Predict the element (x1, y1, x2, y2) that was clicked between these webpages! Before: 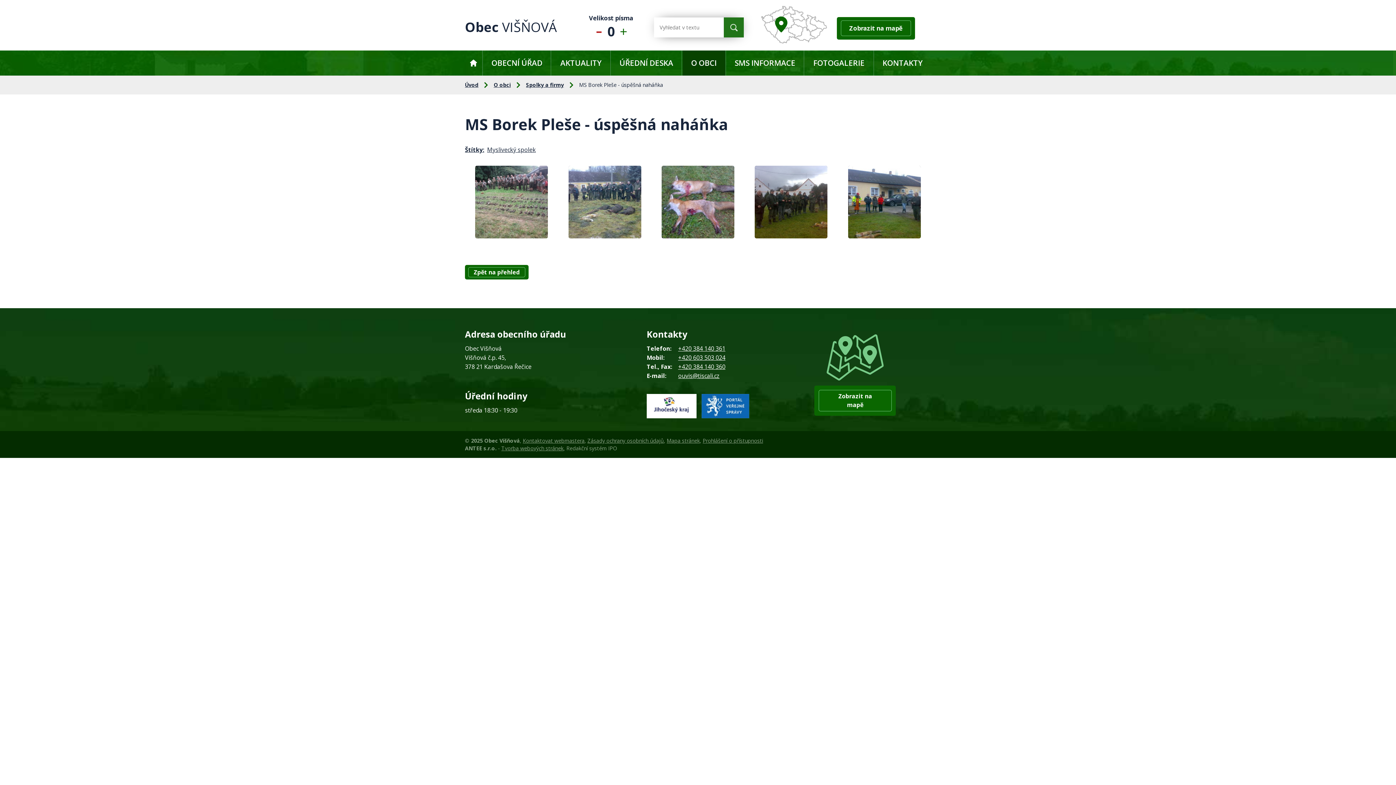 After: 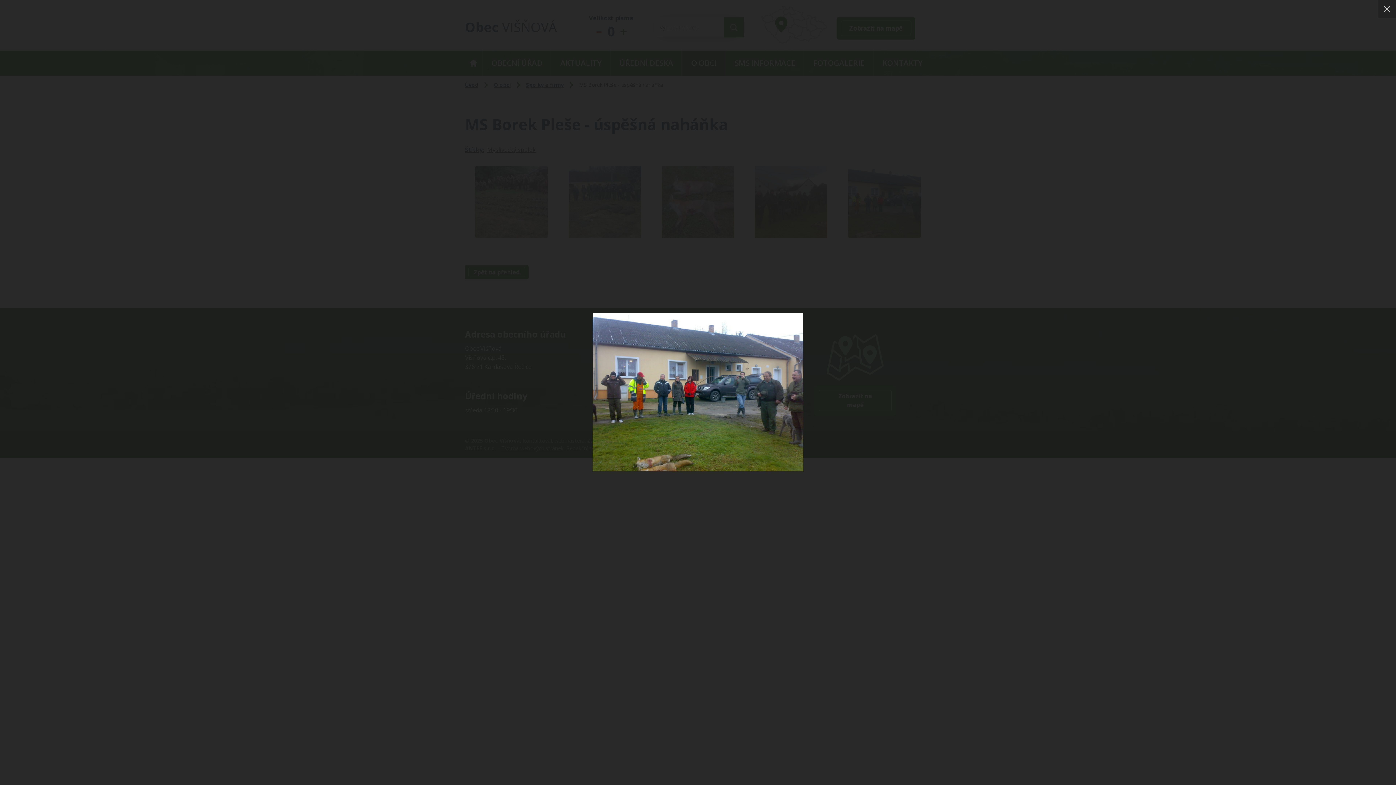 Action: bbox: (848, 165, 920, 238)